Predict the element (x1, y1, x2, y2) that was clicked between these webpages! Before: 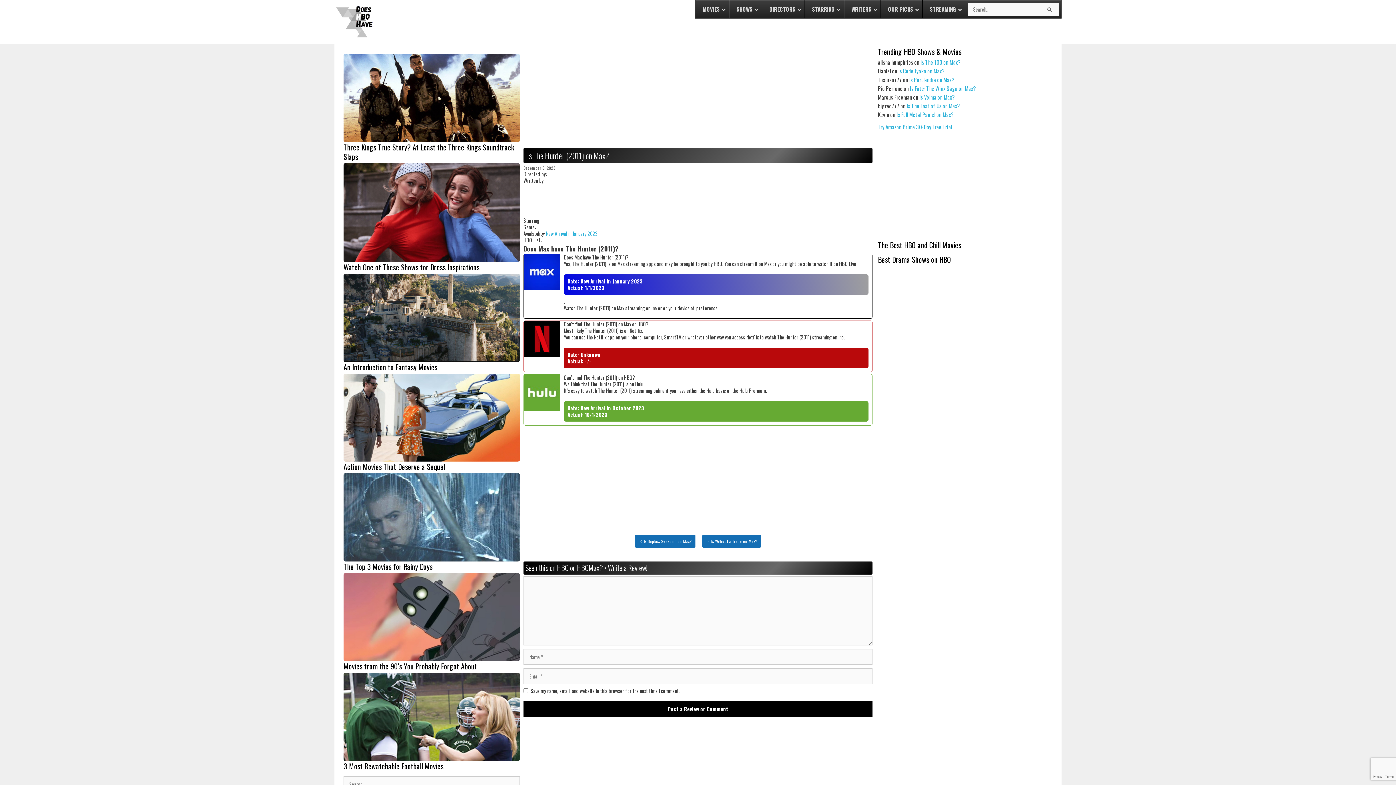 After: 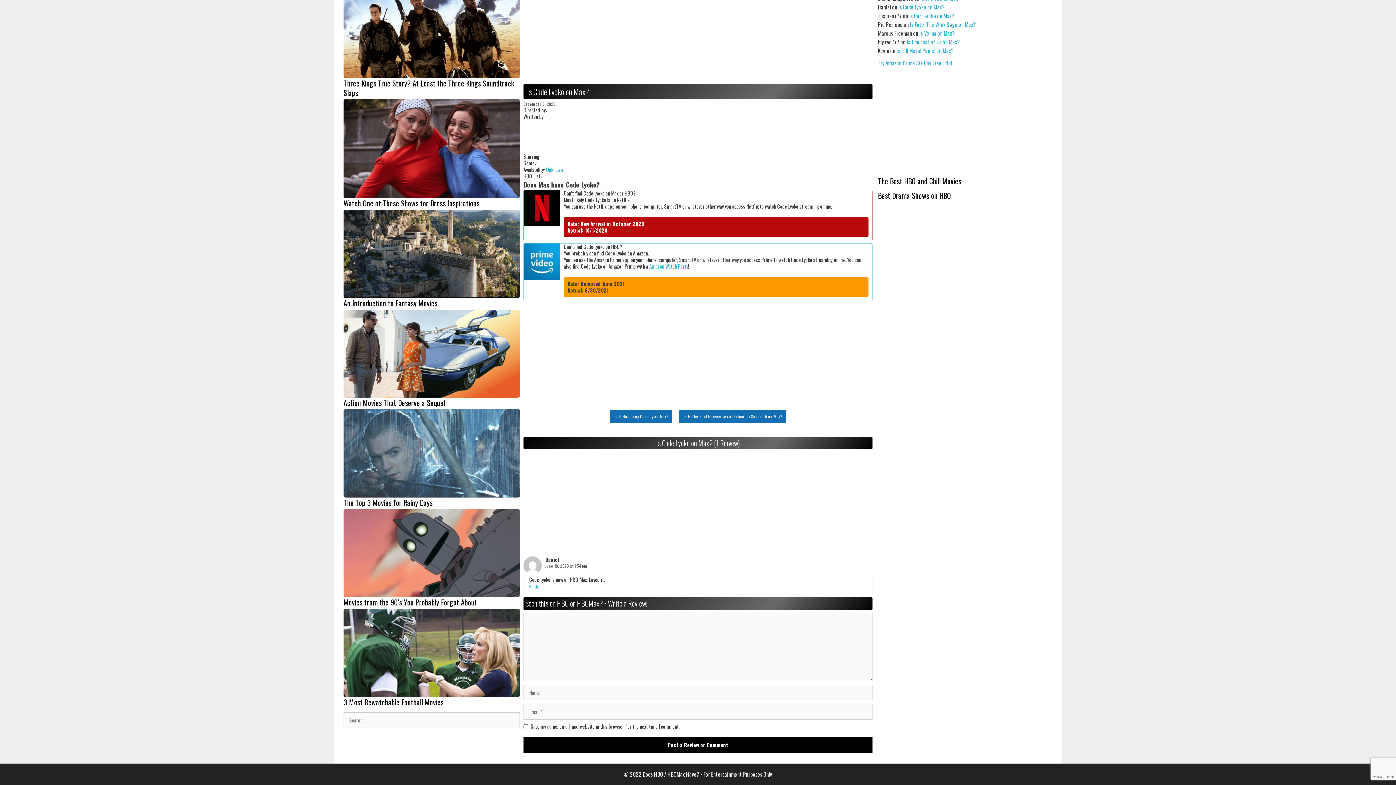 Action: bbox: (898, 66, 945, 74) label: Is Code Lyoko on Max?